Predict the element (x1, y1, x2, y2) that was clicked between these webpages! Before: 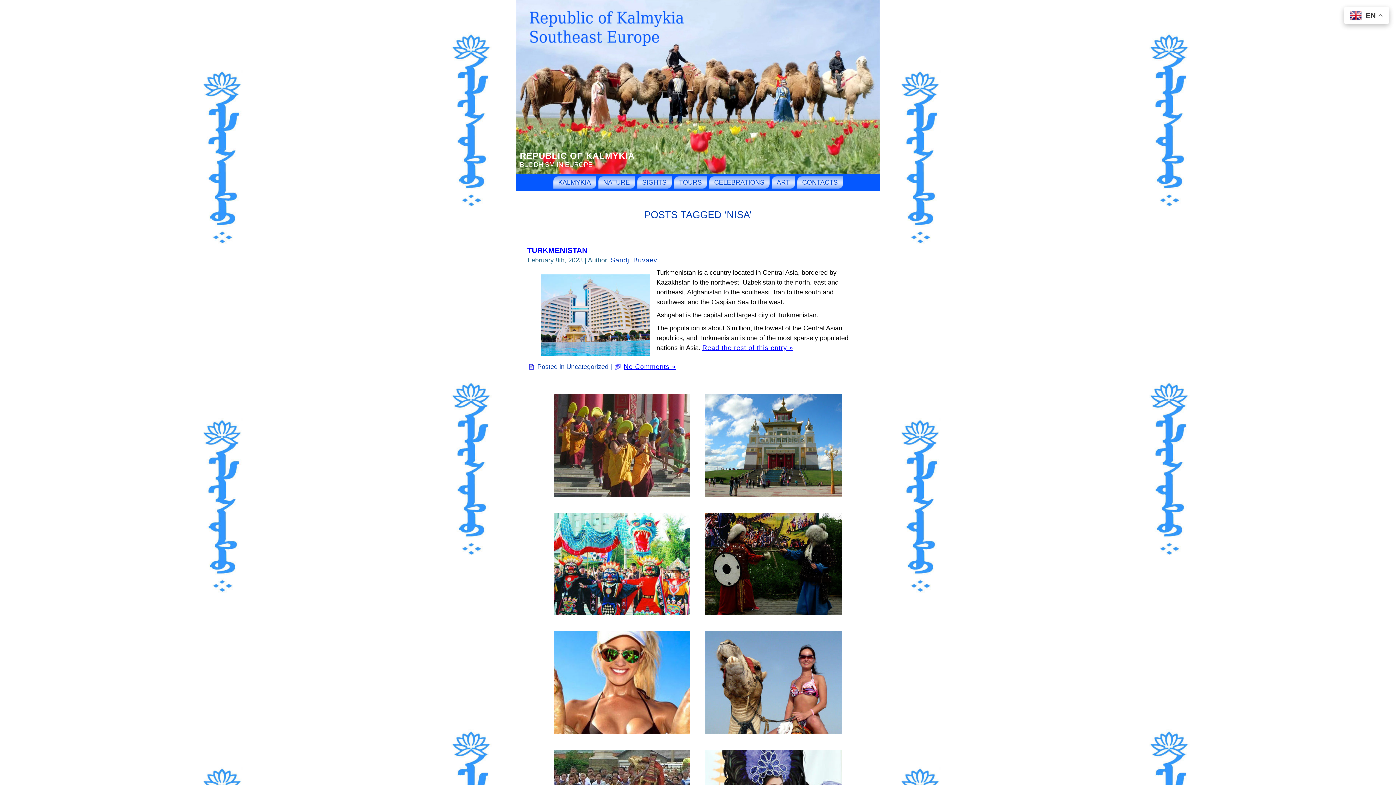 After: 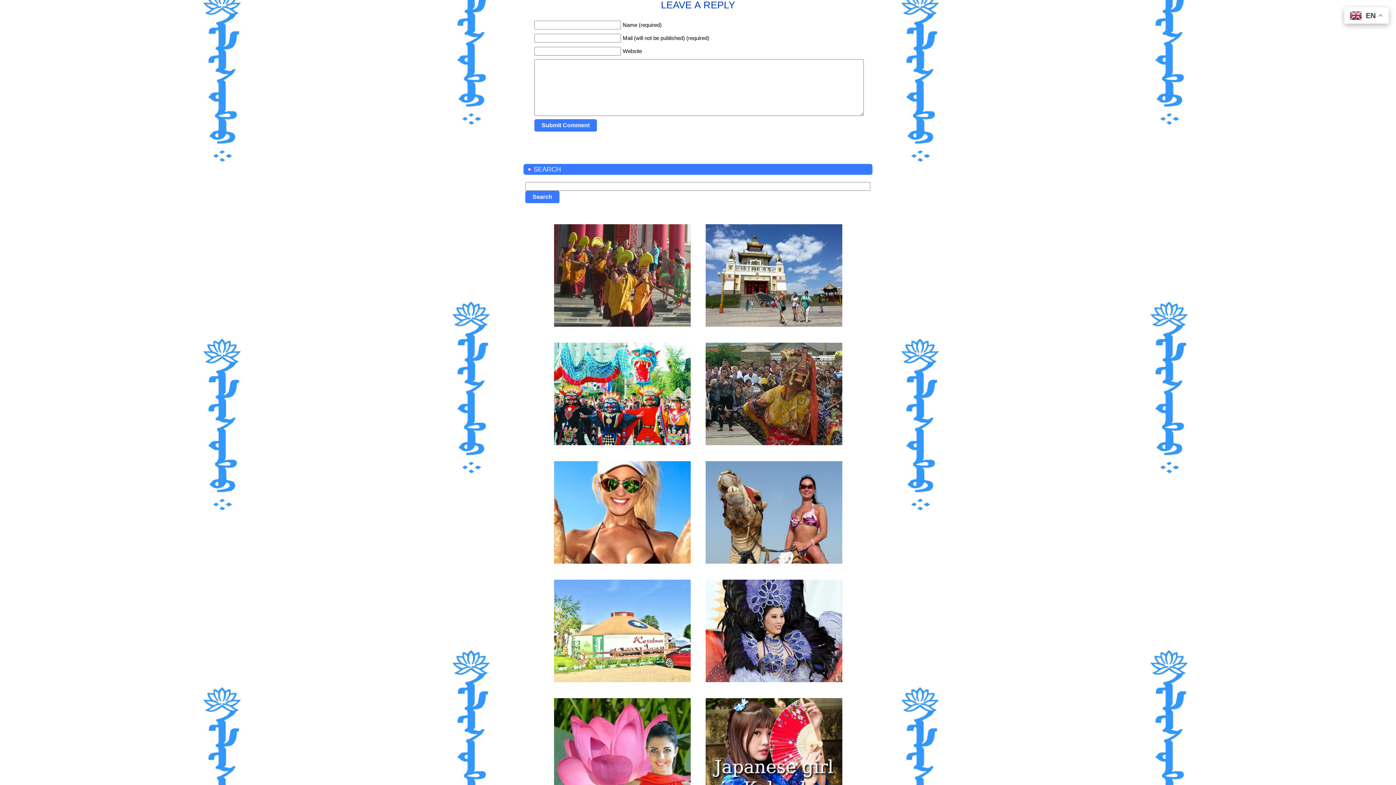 Action: label: No Comments » bbox: (624, 363, 676, 370)